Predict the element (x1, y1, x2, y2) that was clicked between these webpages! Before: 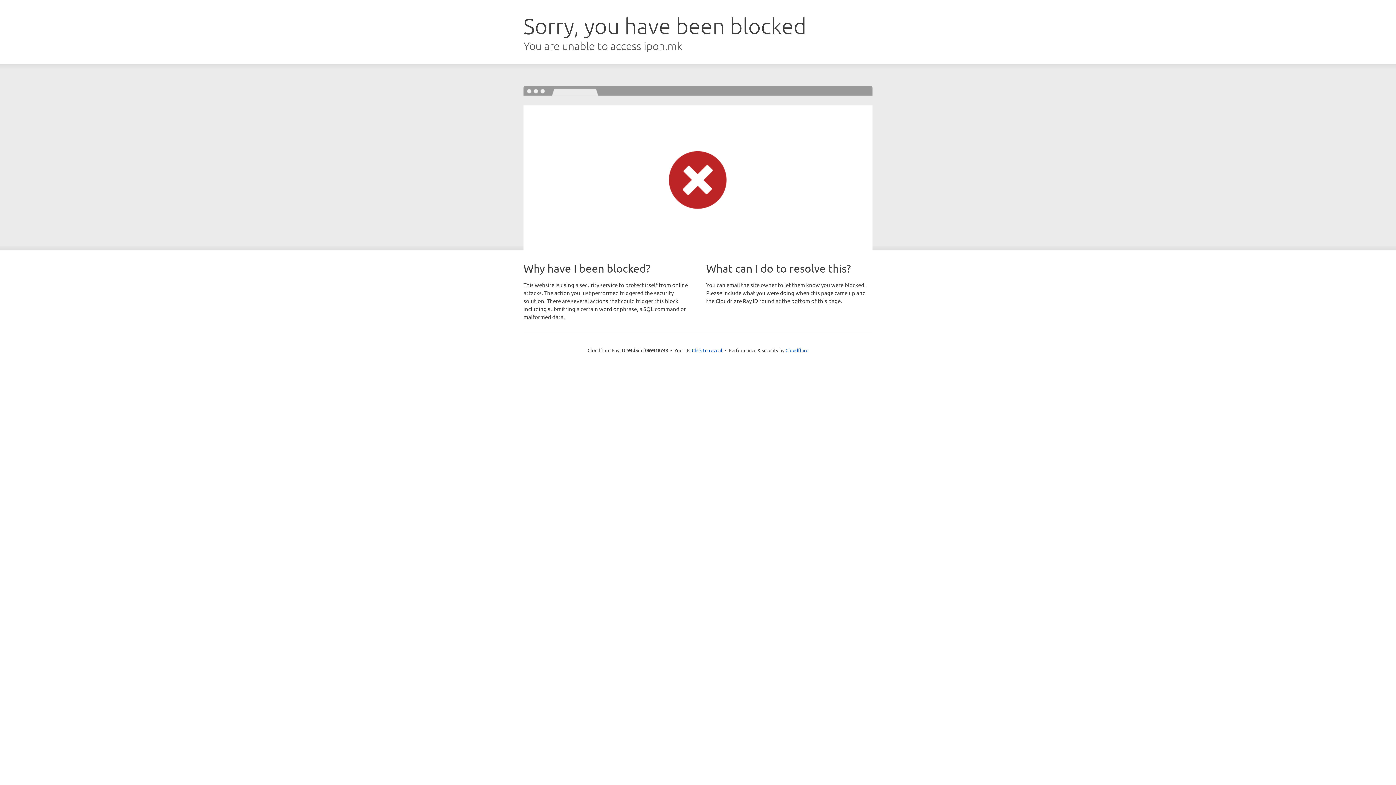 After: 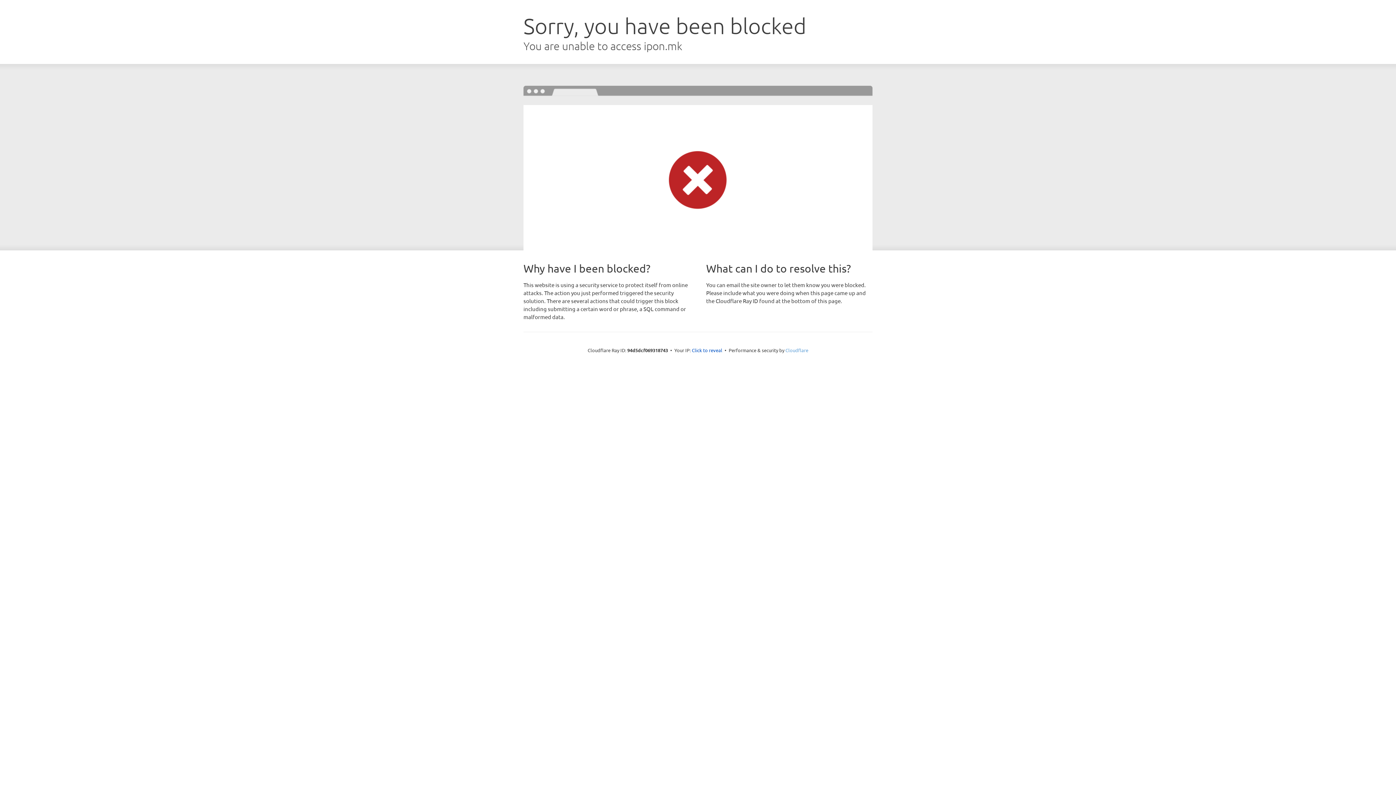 Action: bbox: (785, 347, 808, 353) label: Cloudflare